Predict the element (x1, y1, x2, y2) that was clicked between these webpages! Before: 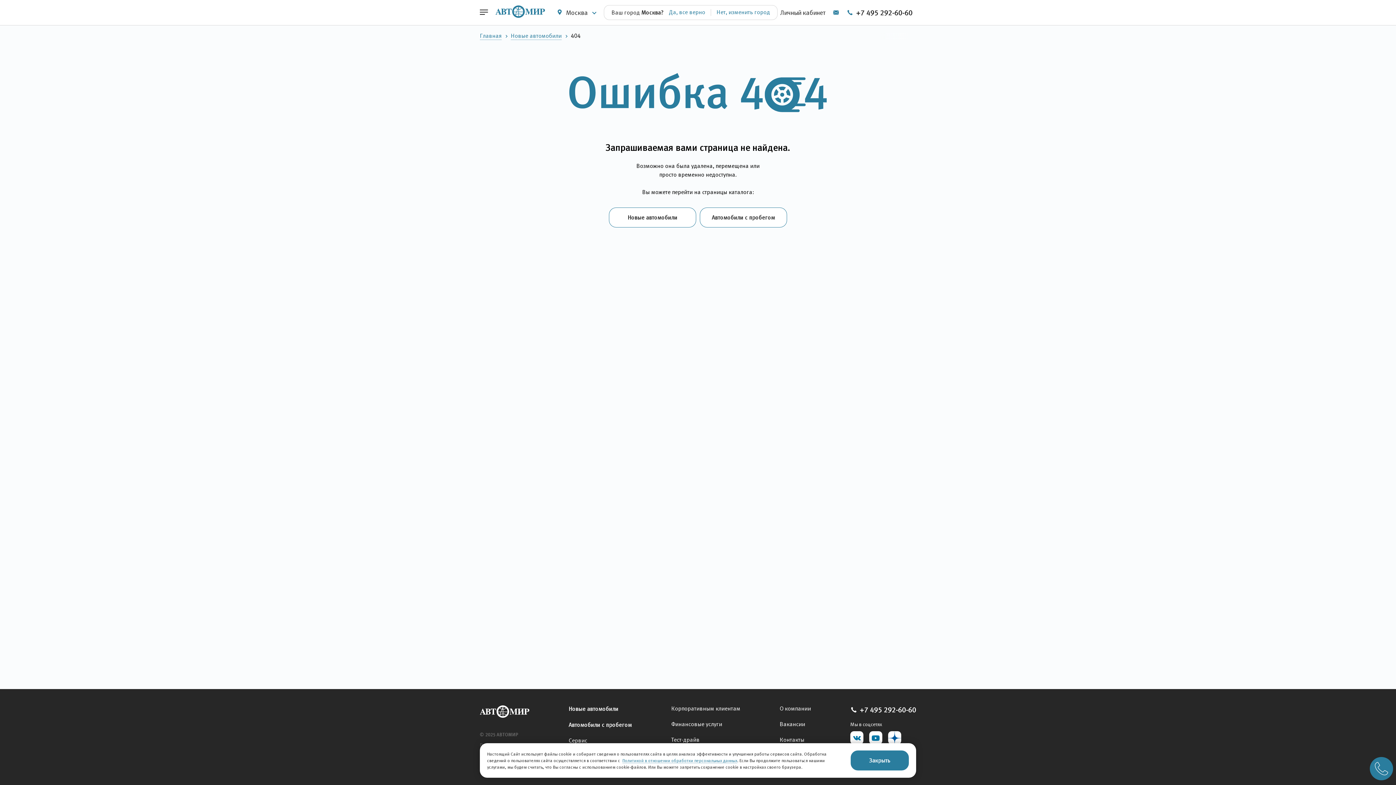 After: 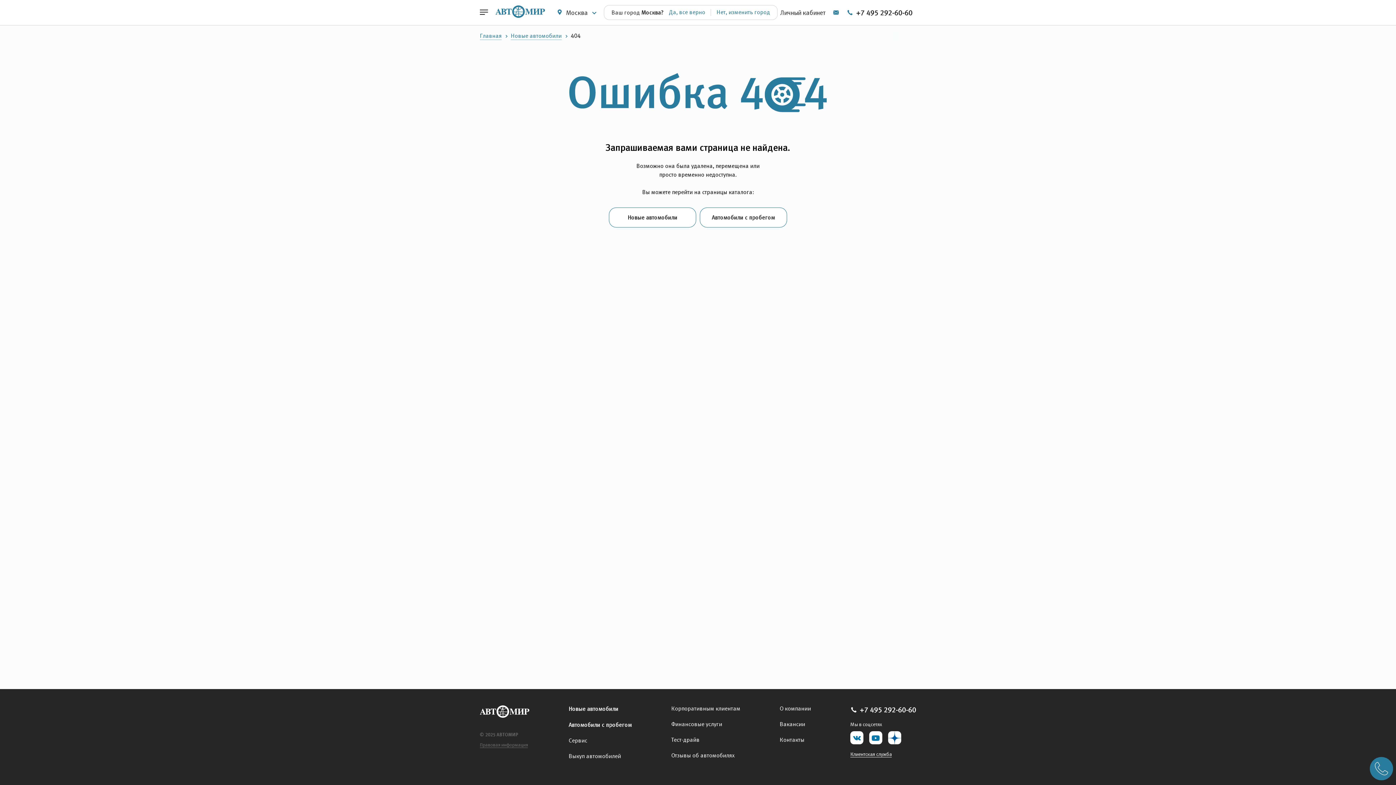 Action: label: Закрыть bbox: (850, 750, 909, 770)